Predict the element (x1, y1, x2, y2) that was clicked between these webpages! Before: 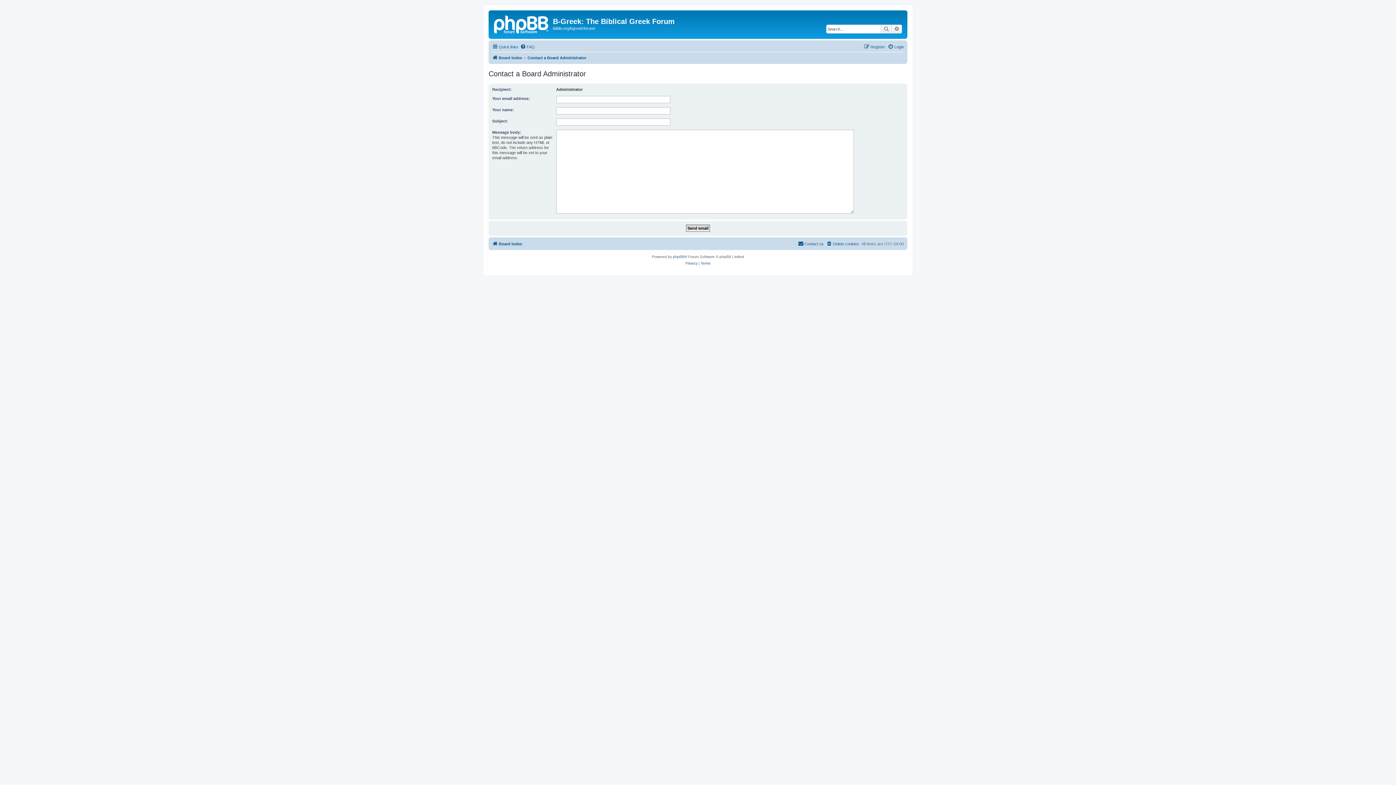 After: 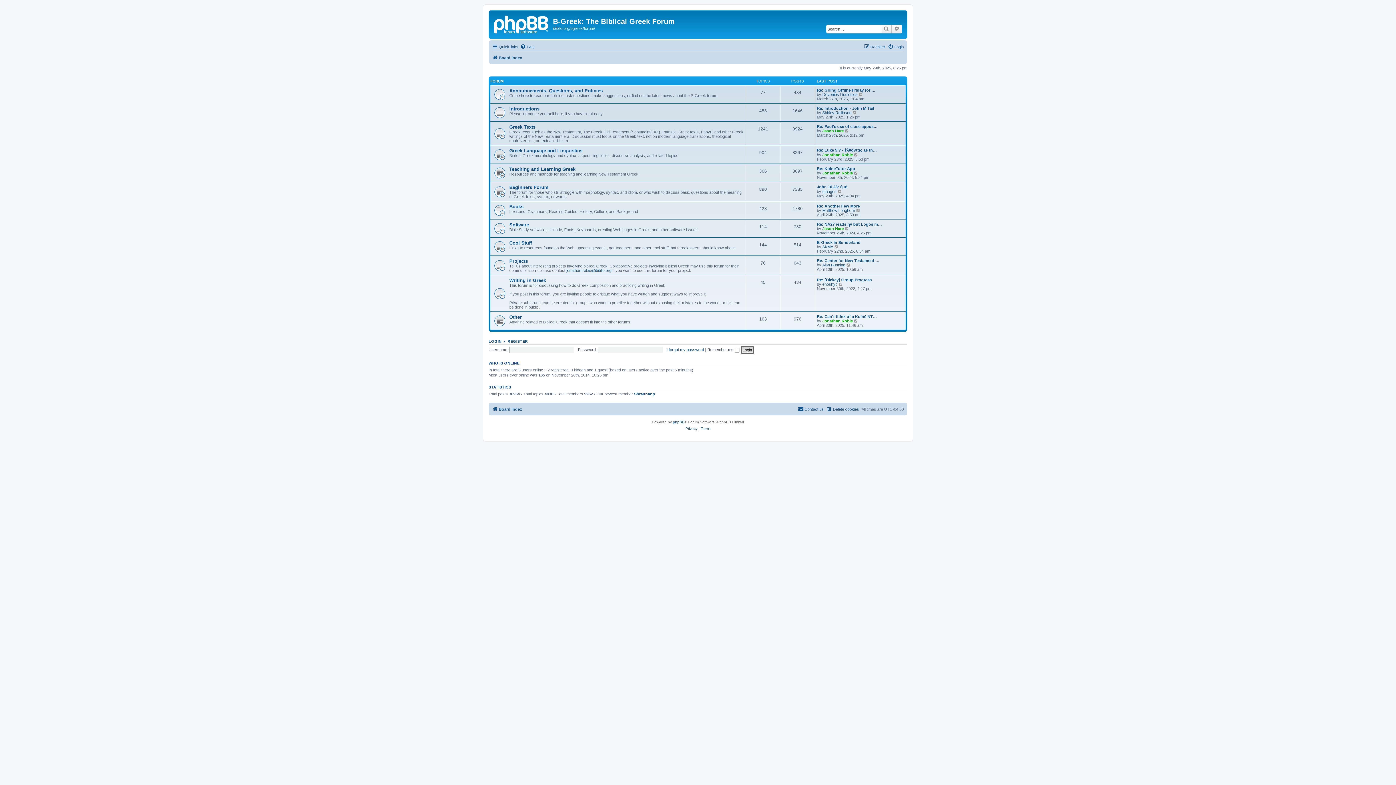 Action: bbox: (490, 12, 553, 35)